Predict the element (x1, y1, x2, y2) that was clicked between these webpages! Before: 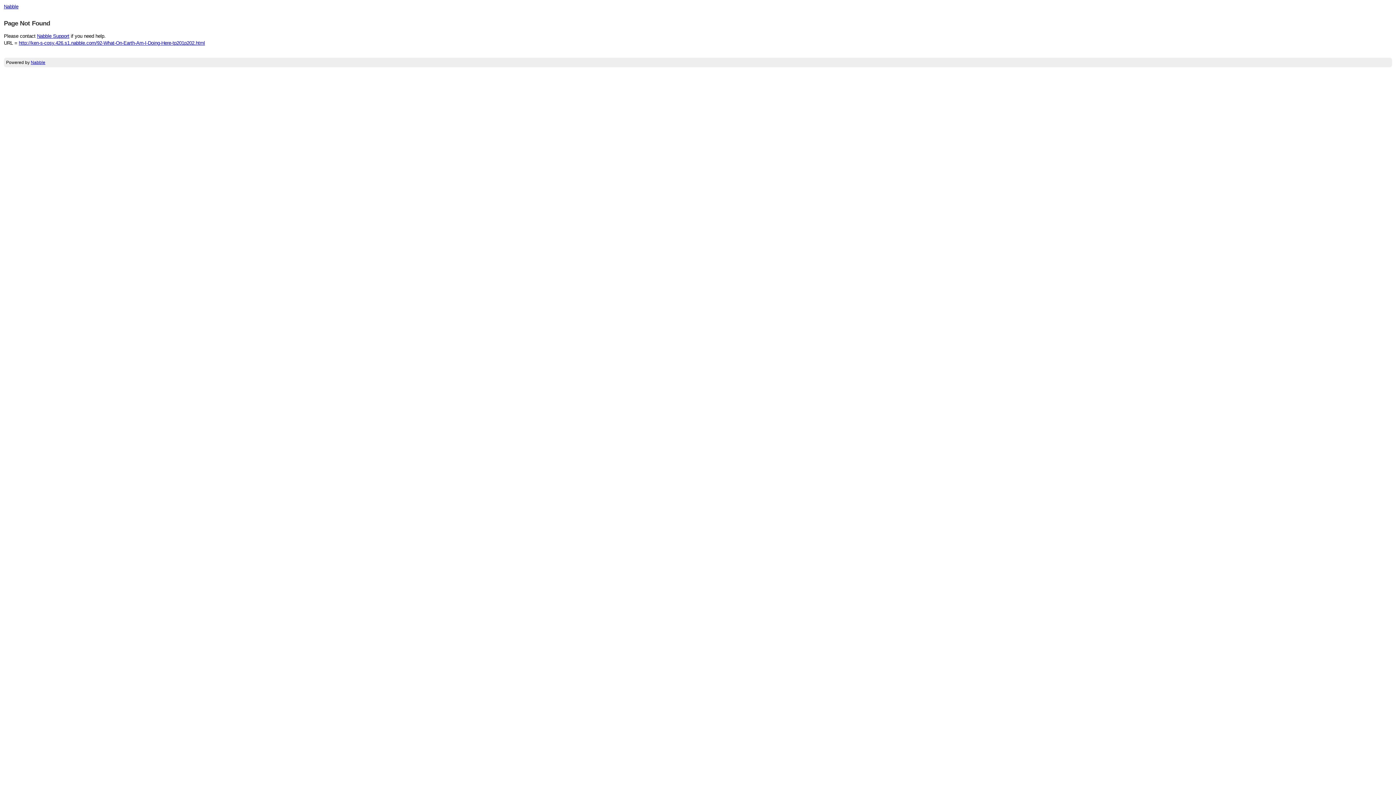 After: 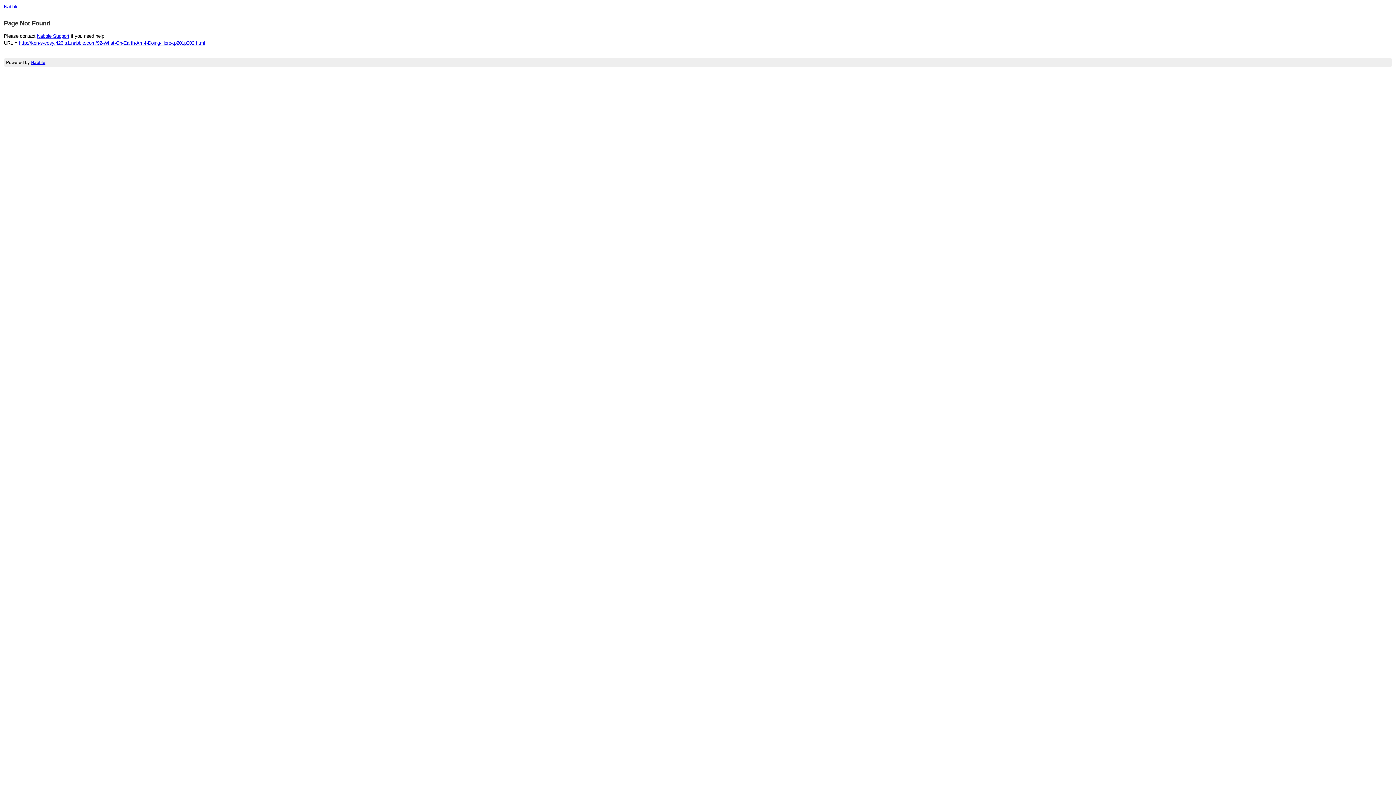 Action: label: http://ken-s-cosy.426.s1.nabble.com/92-What-On-Earth-Am-I-Doing-Here-tp201p202.html bbox: (18, 40, 205, 45)